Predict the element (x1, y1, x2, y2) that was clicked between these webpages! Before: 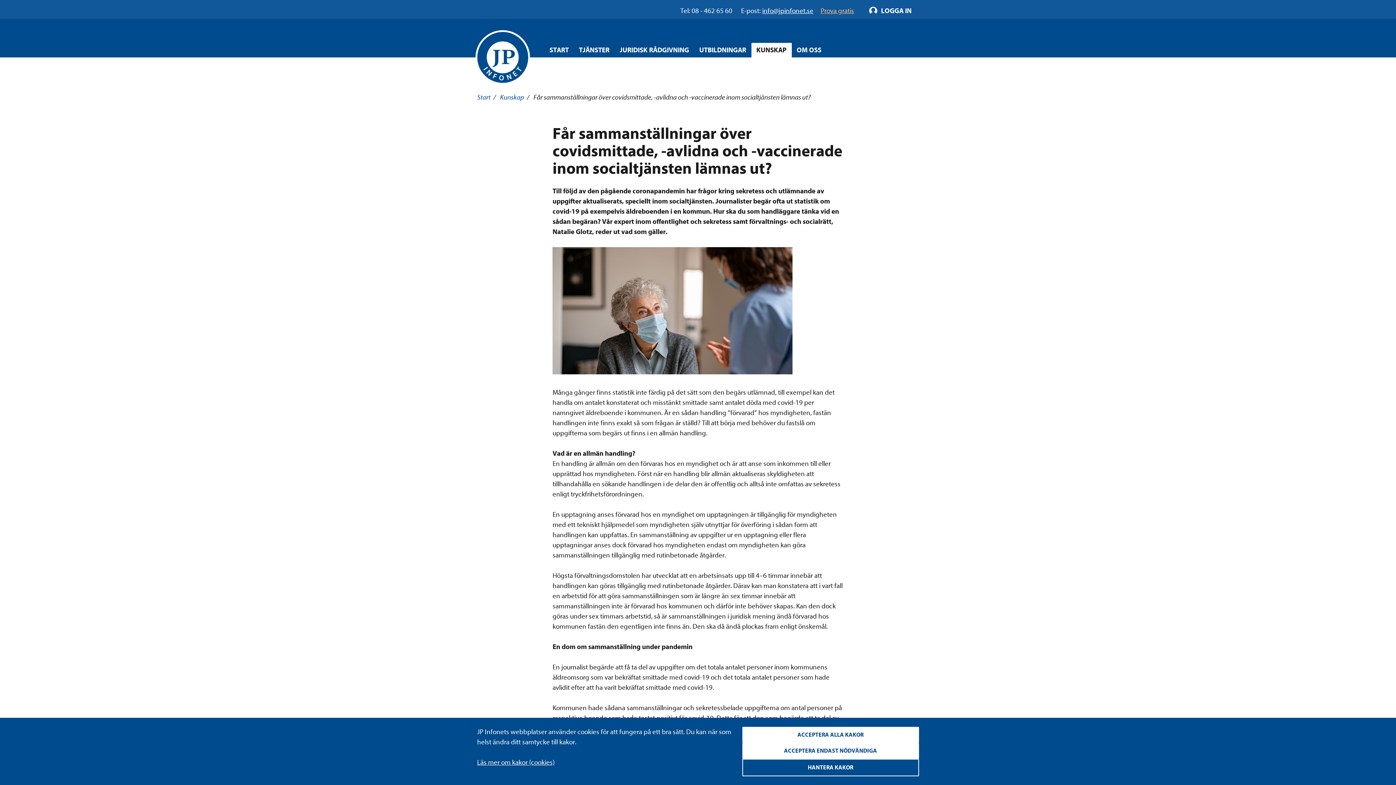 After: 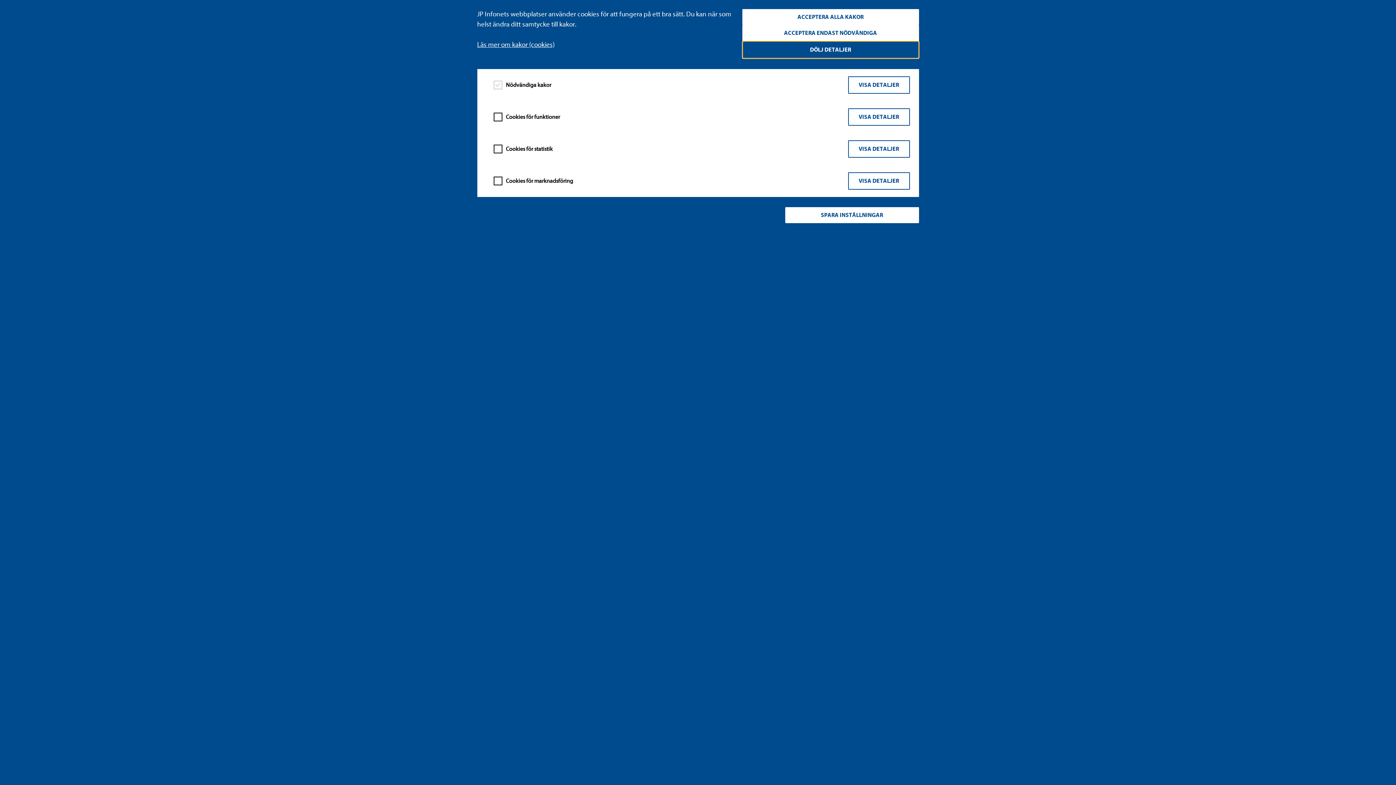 Action: label: HANTERA KAKOR bbox: (742, 759, 919, 776)